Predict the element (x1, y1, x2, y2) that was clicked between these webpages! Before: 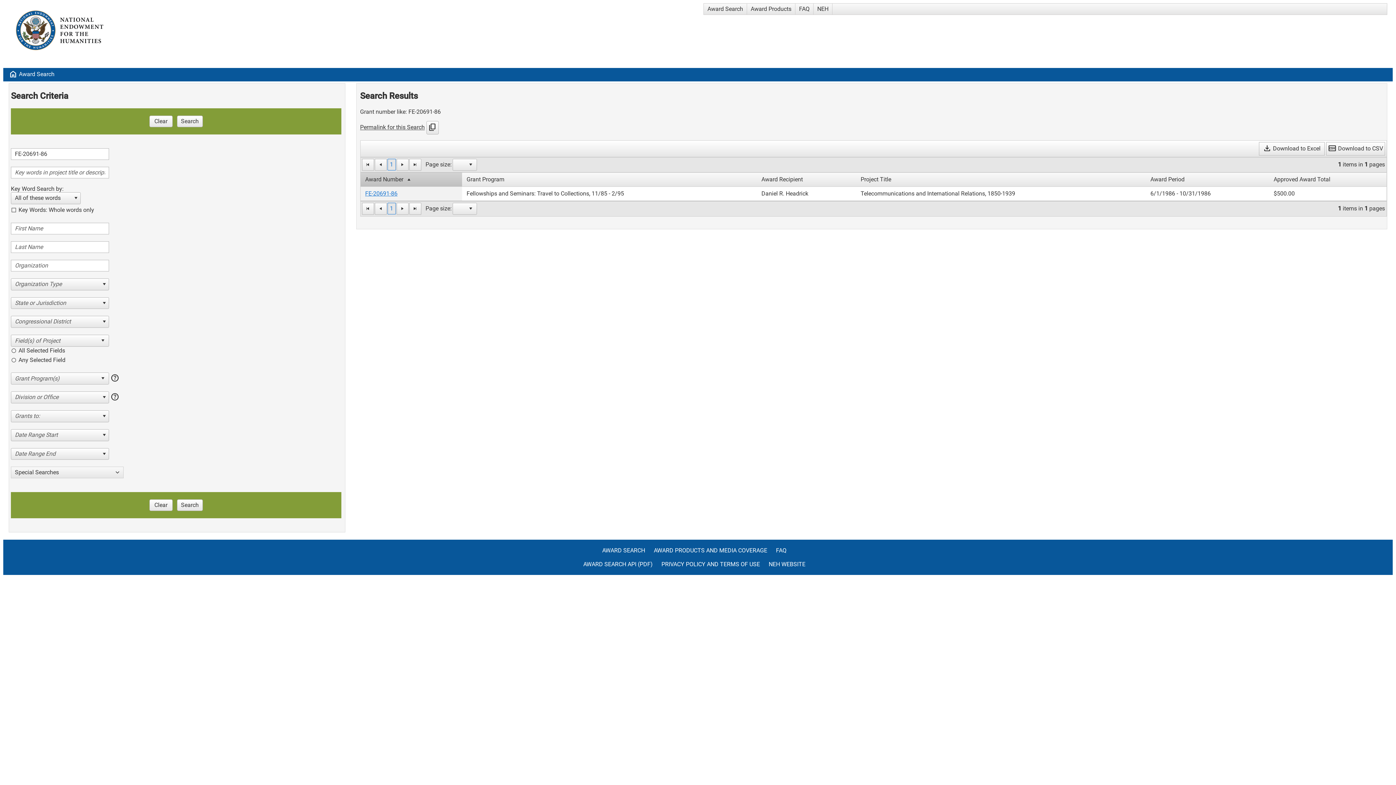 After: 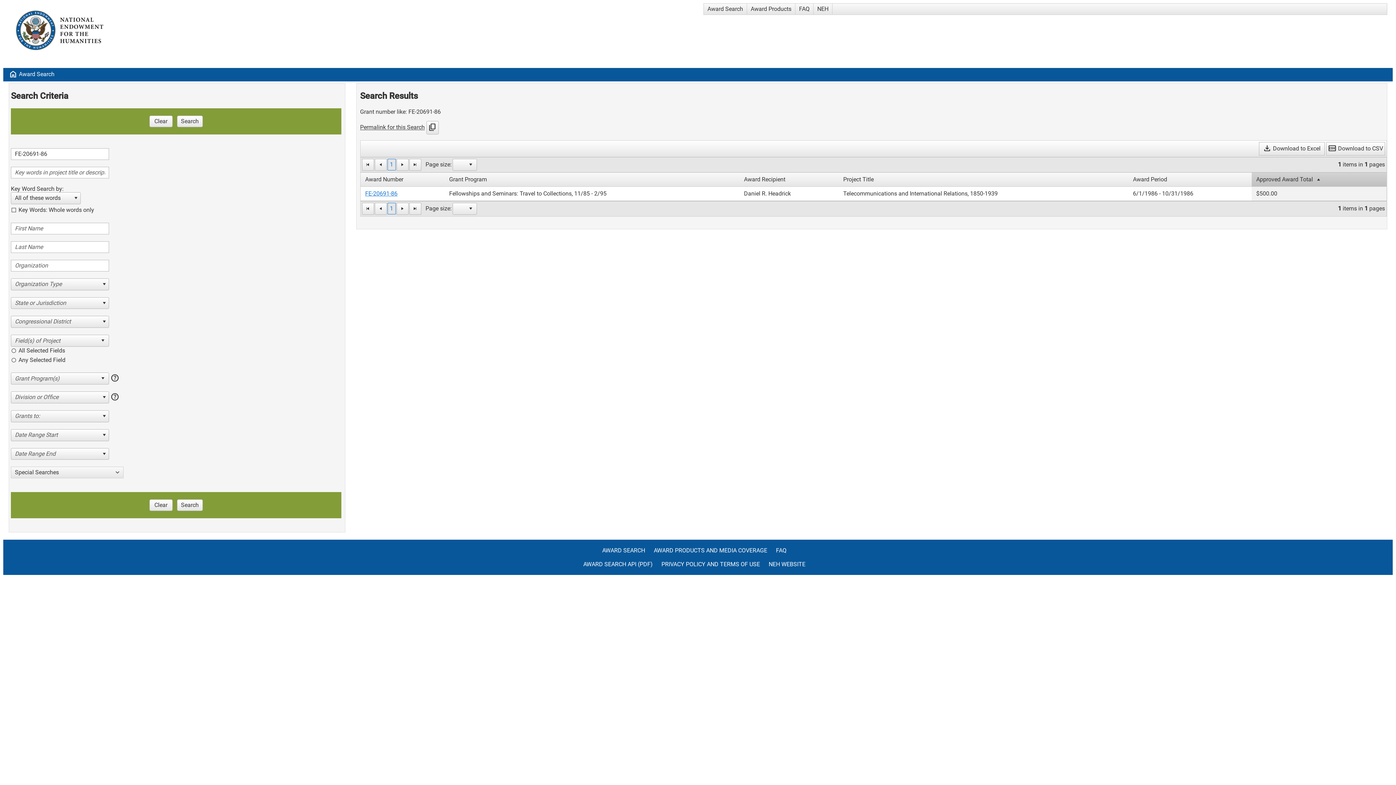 Action: bbox: (1274, 175, 1330, 182) label: Approved Award Total